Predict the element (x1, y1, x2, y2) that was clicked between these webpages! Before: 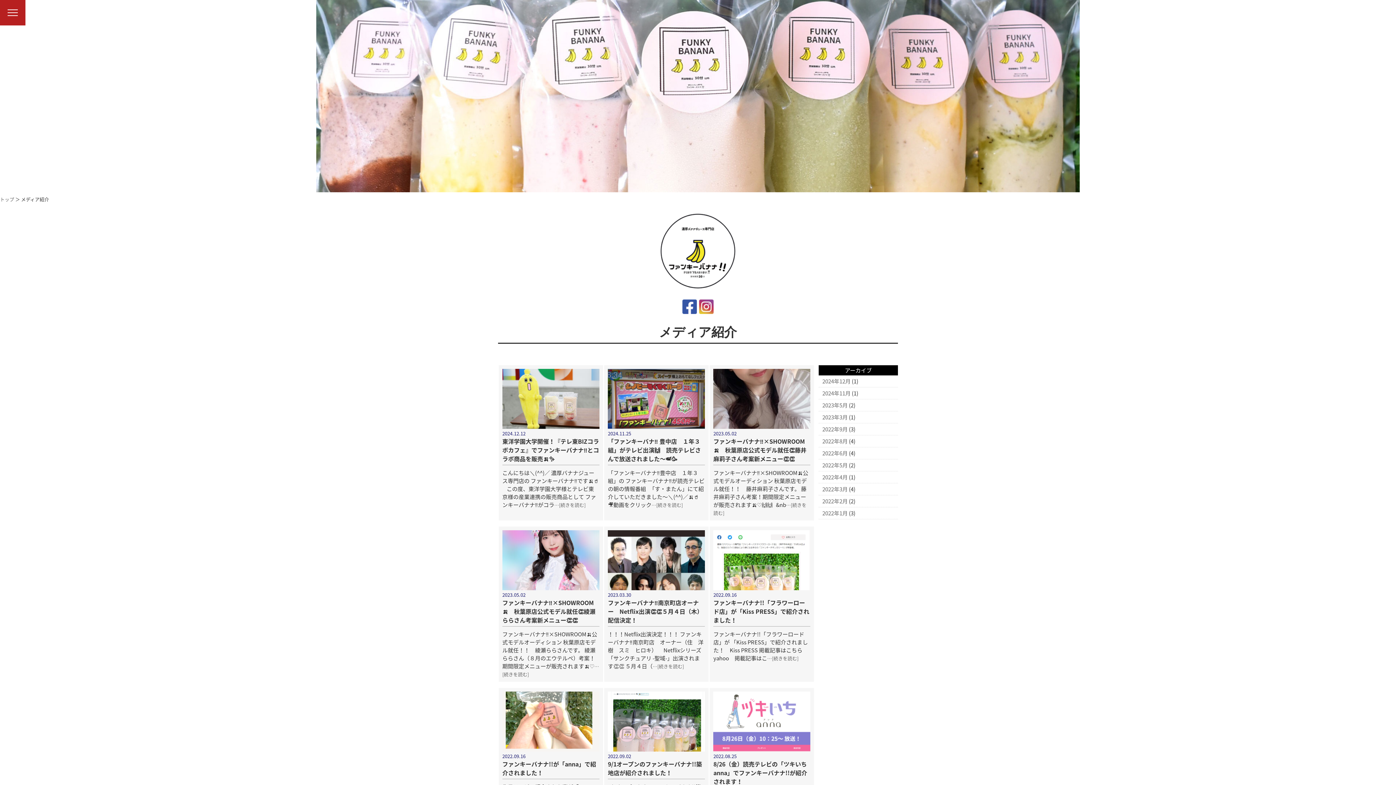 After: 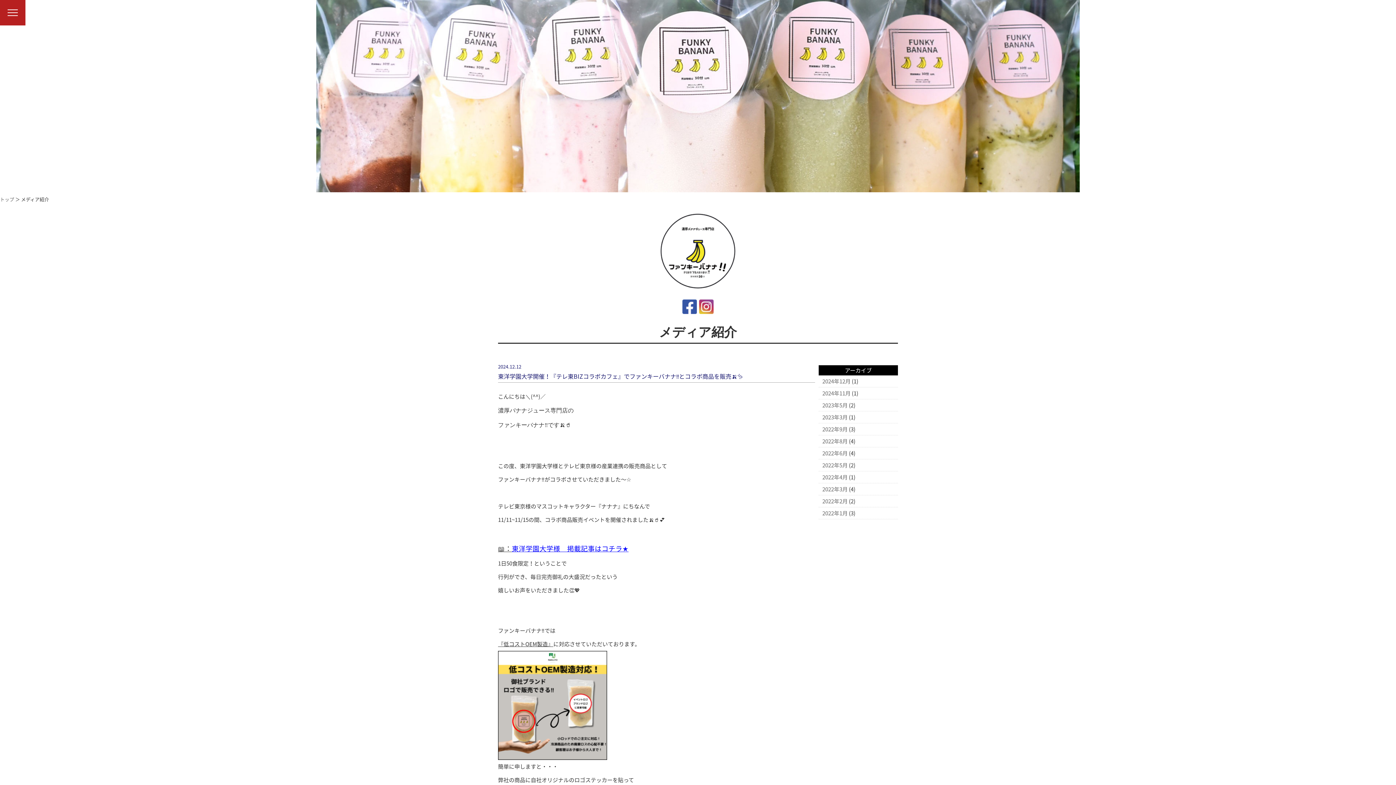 Action: label: …[続きを読む] bbox: (554, 500, 585, 508)